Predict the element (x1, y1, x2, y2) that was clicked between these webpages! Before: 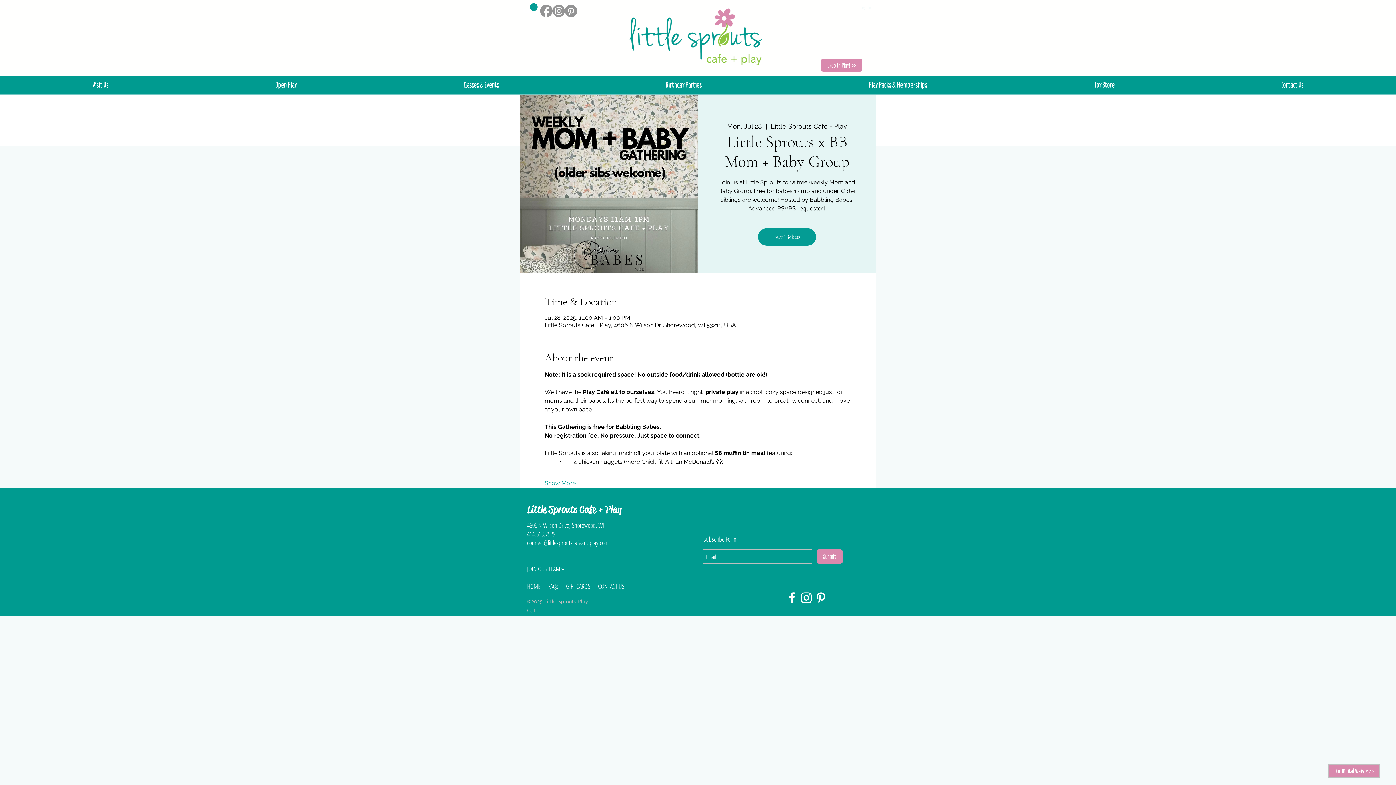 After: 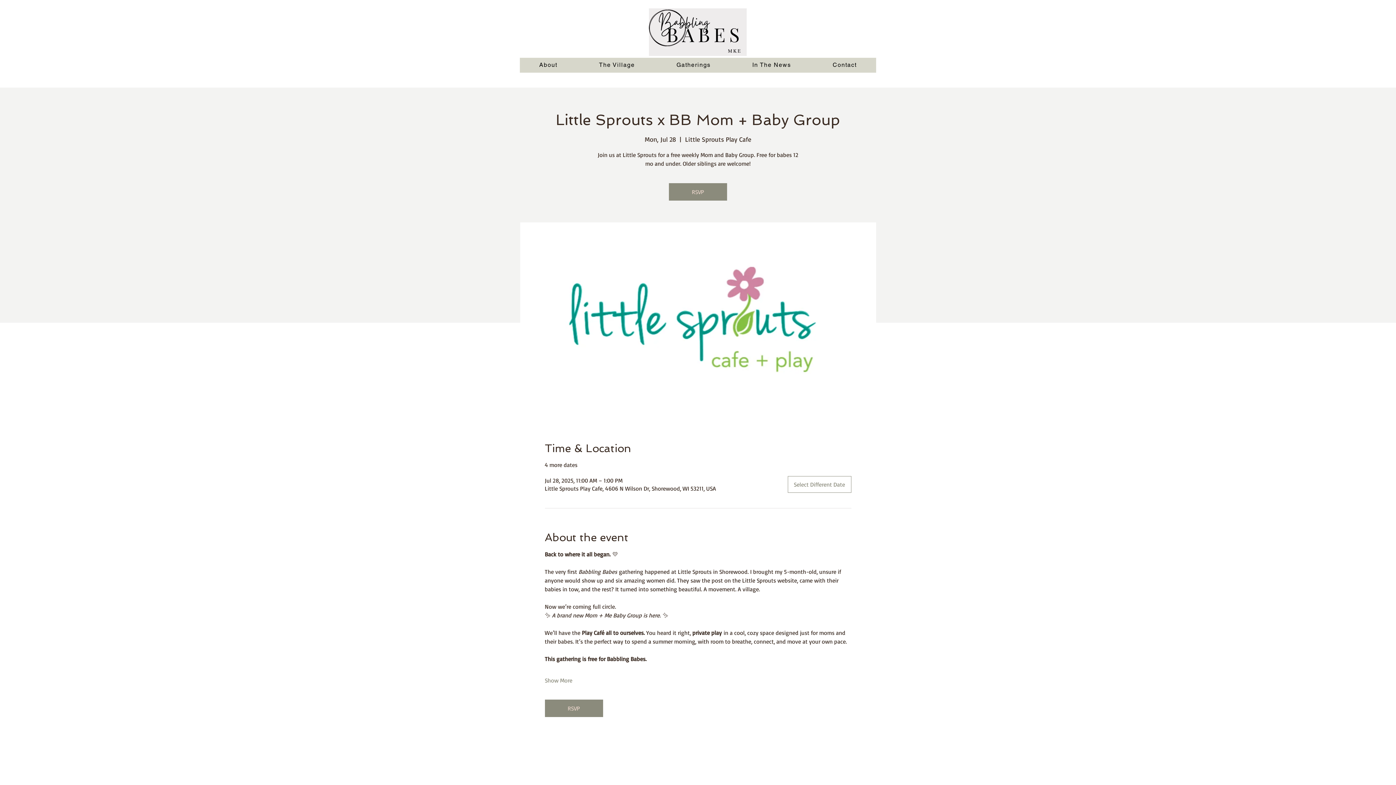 Action: label: Buy Tickets bbox: (758, 228, 816, 245)